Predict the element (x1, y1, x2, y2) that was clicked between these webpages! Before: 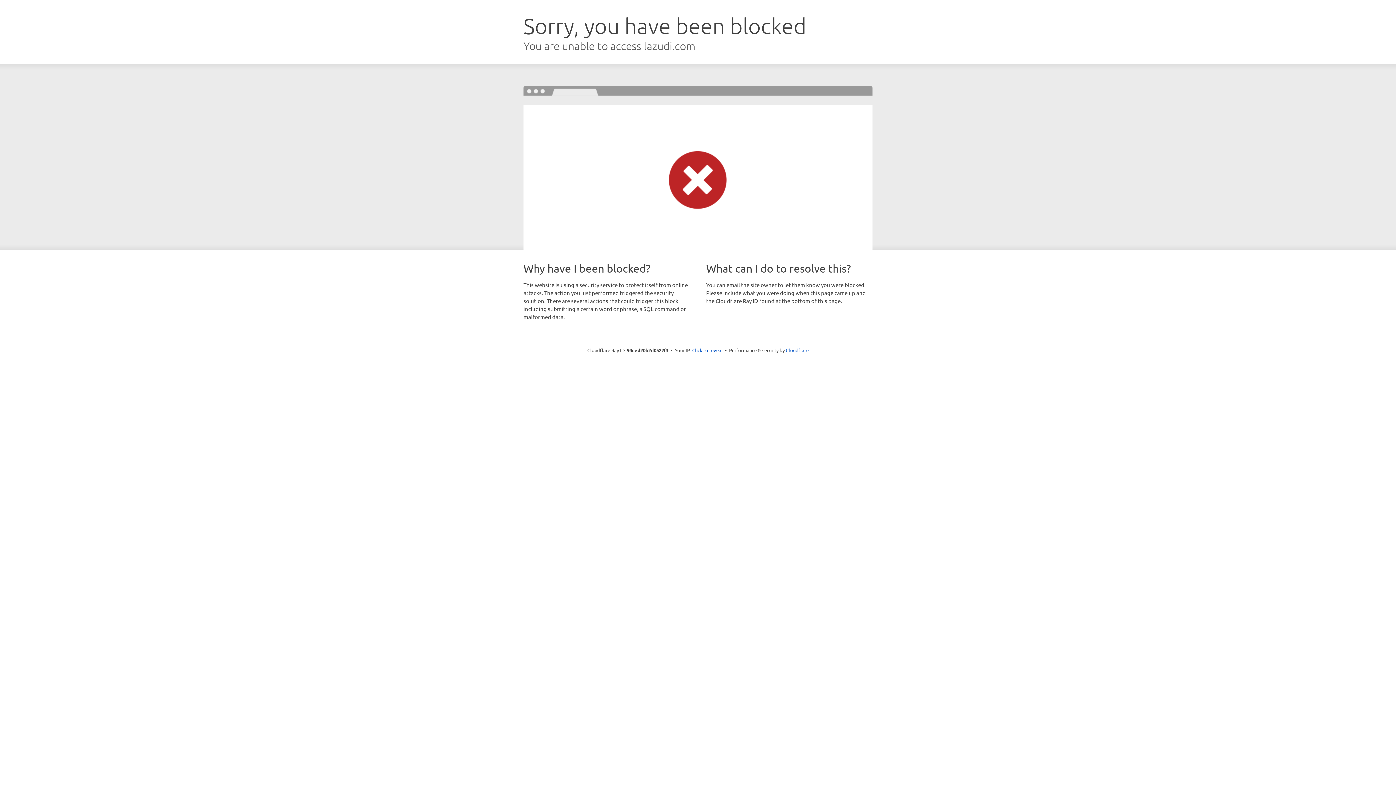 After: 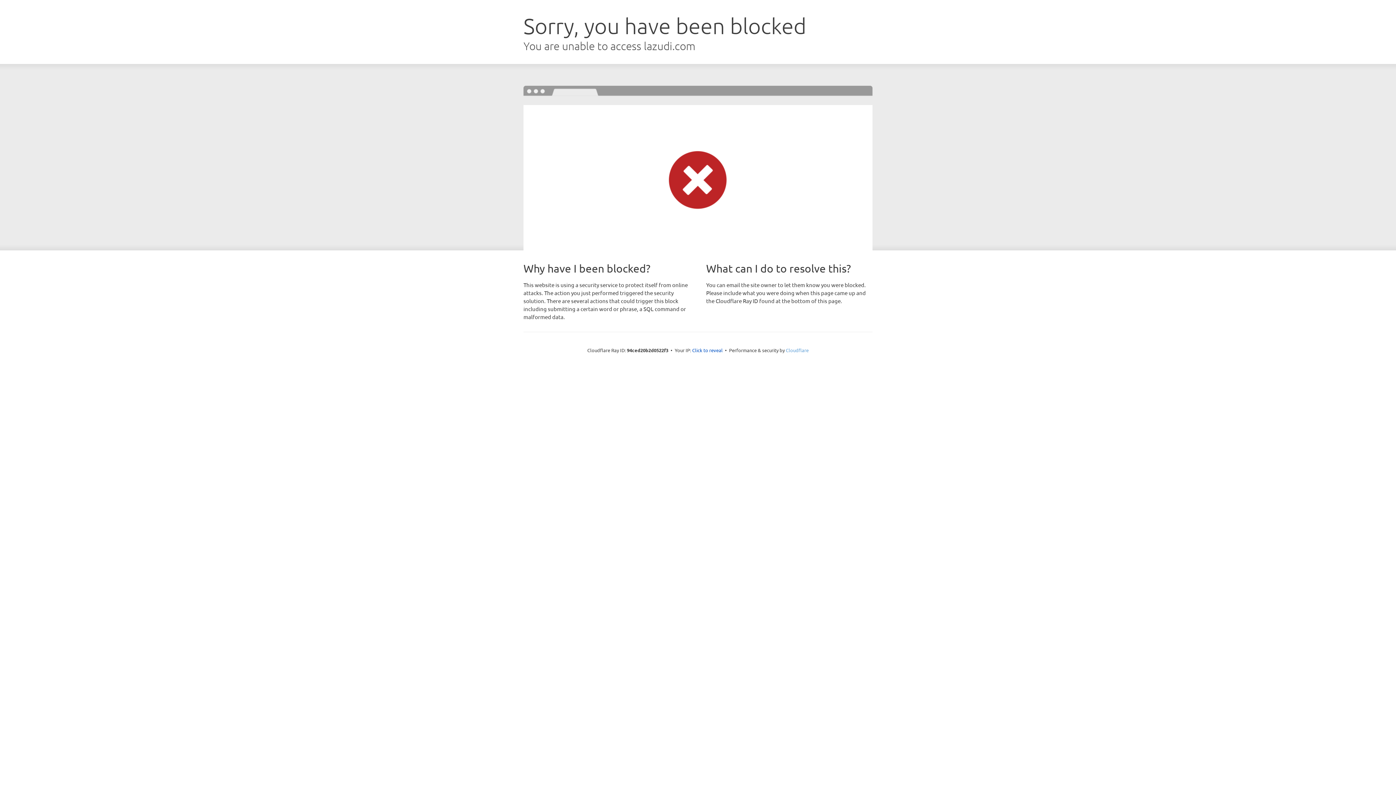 Action: bbox: (786, 347, 808, 353) label: Cloudflare